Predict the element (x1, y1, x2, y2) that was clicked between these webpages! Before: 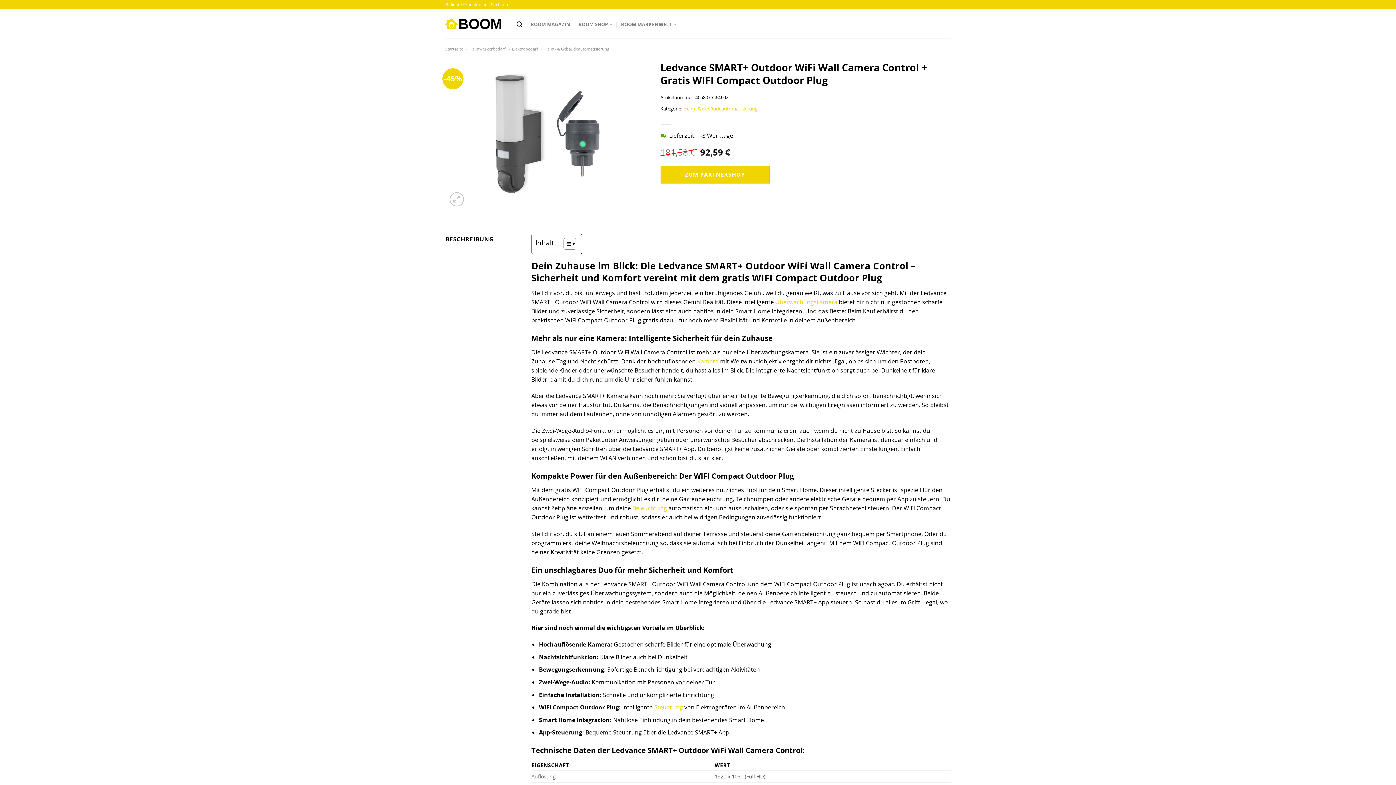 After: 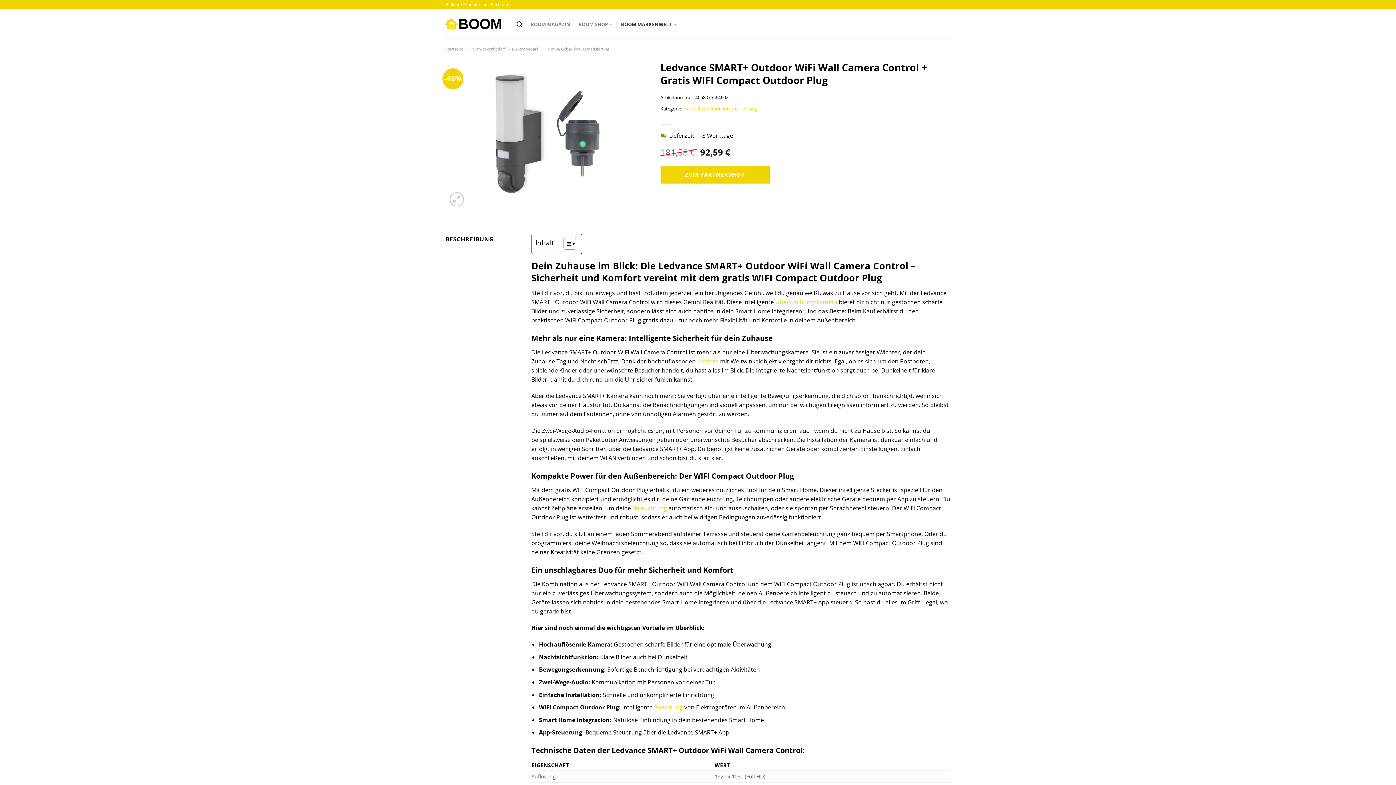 Action: label: BOOM MARKENWELT bbox: (621, 9, 676, 40)